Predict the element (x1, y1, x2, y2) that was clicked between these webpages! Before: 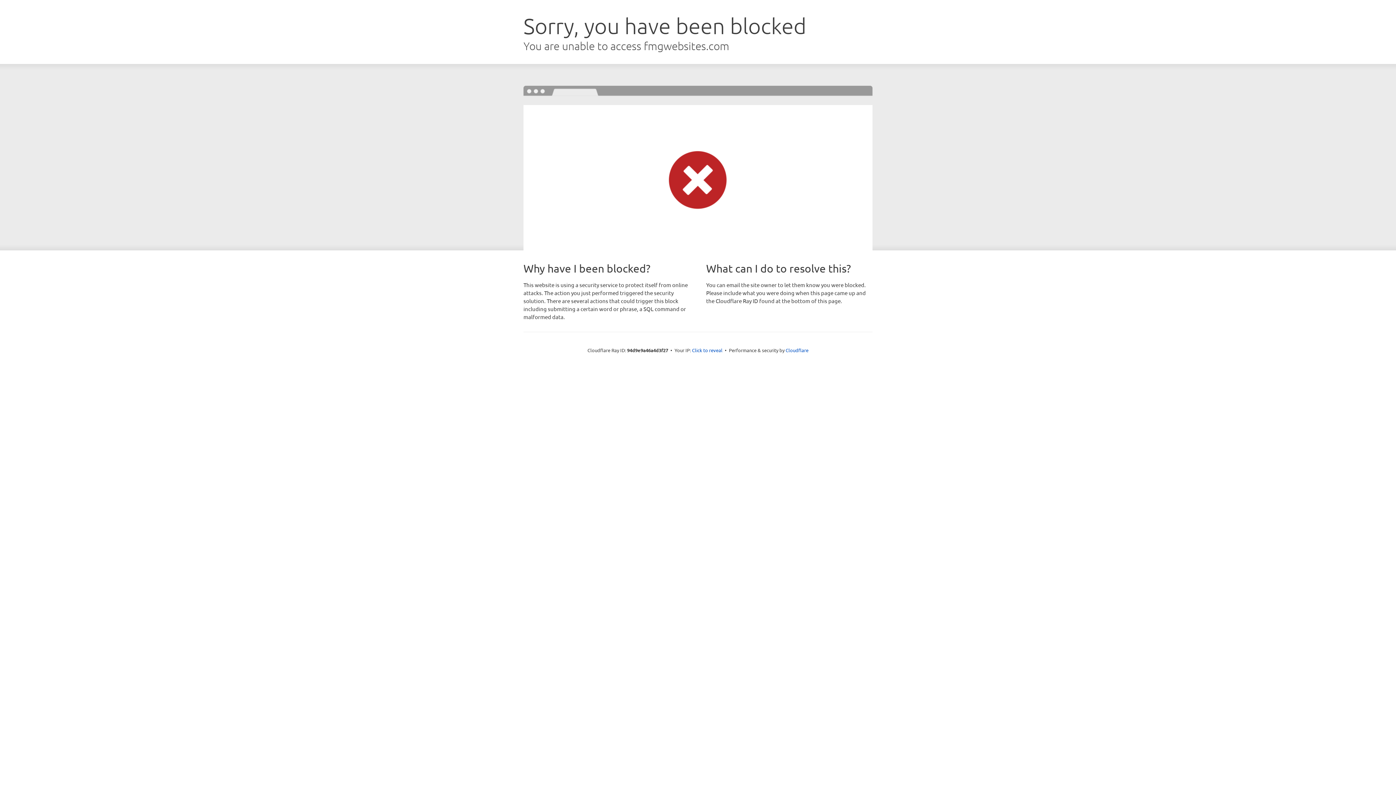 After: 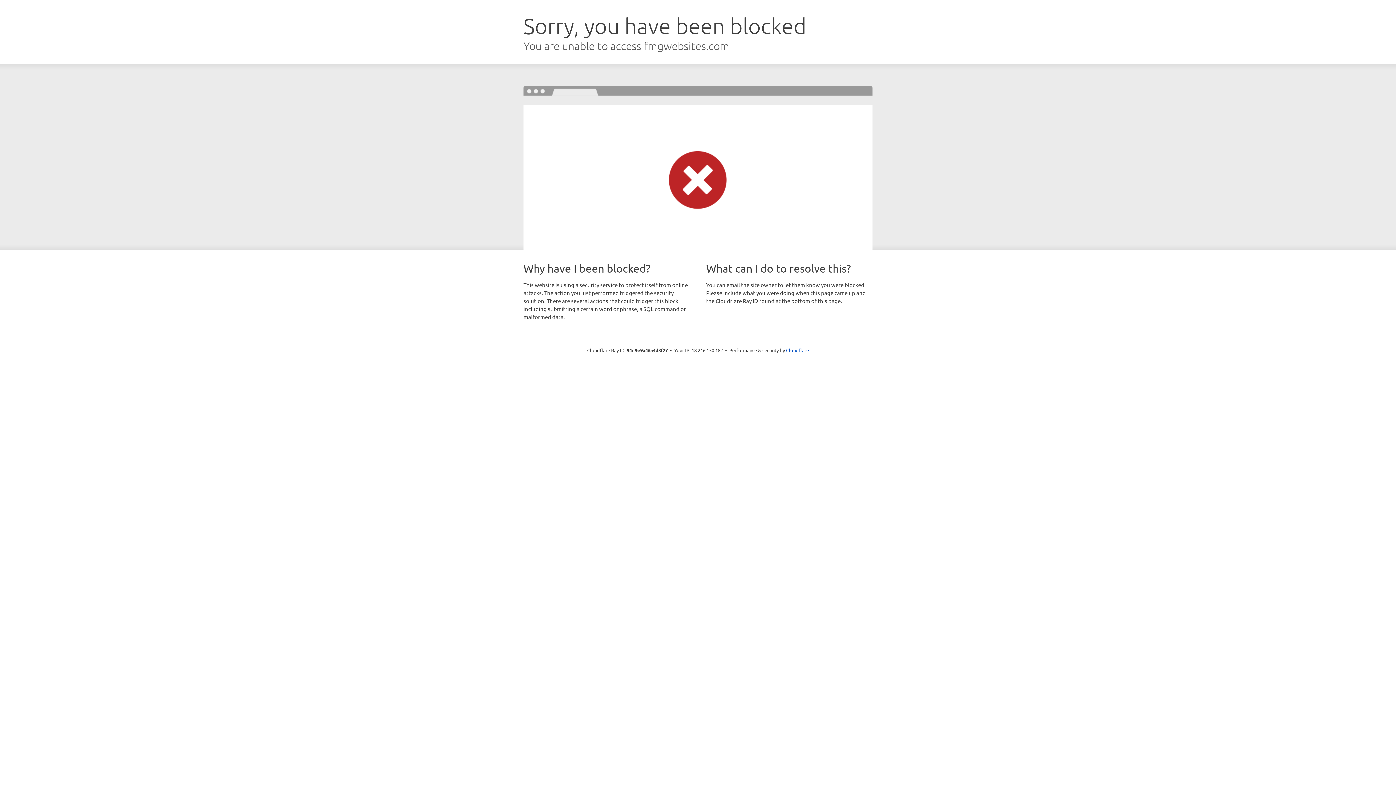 Action: label: Click to reveal bbox: (692, 346, 722, 353)